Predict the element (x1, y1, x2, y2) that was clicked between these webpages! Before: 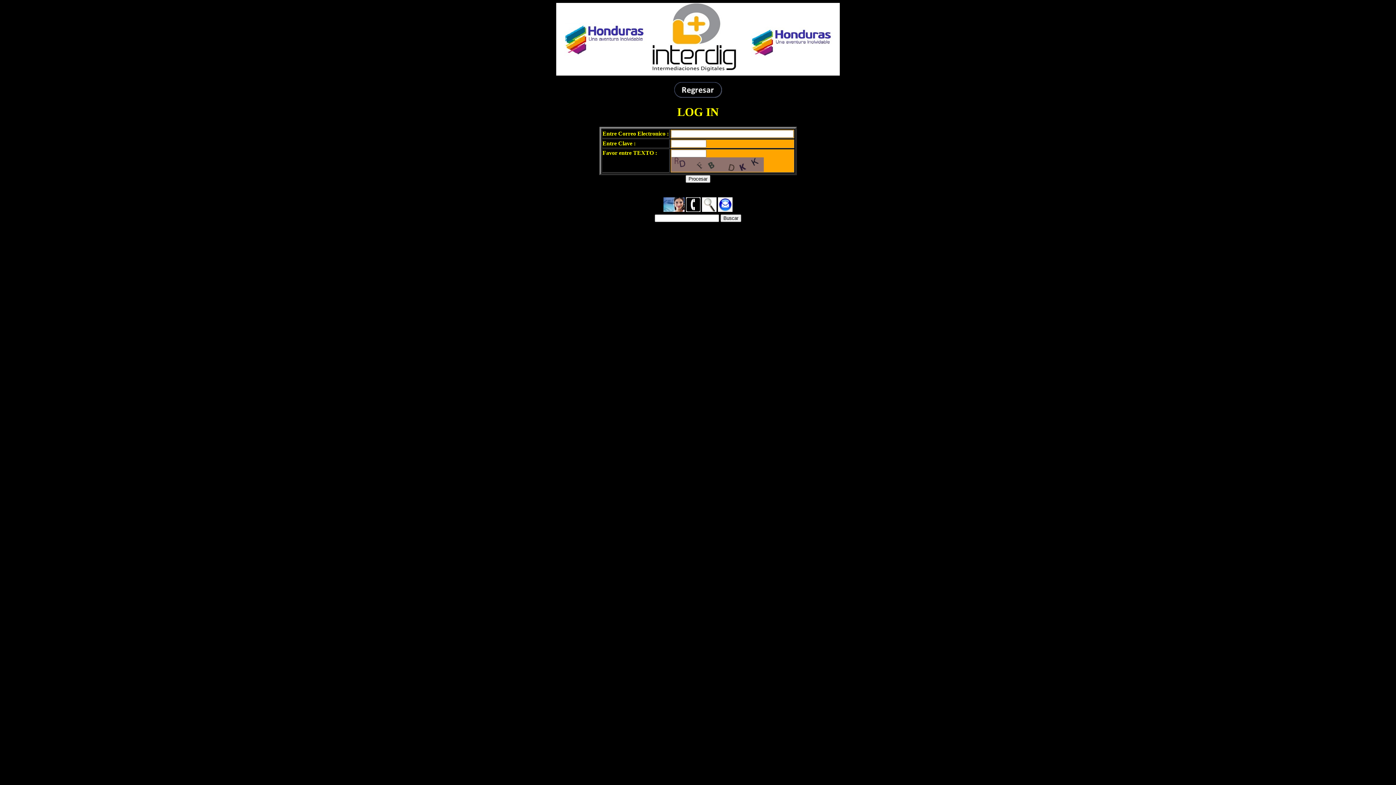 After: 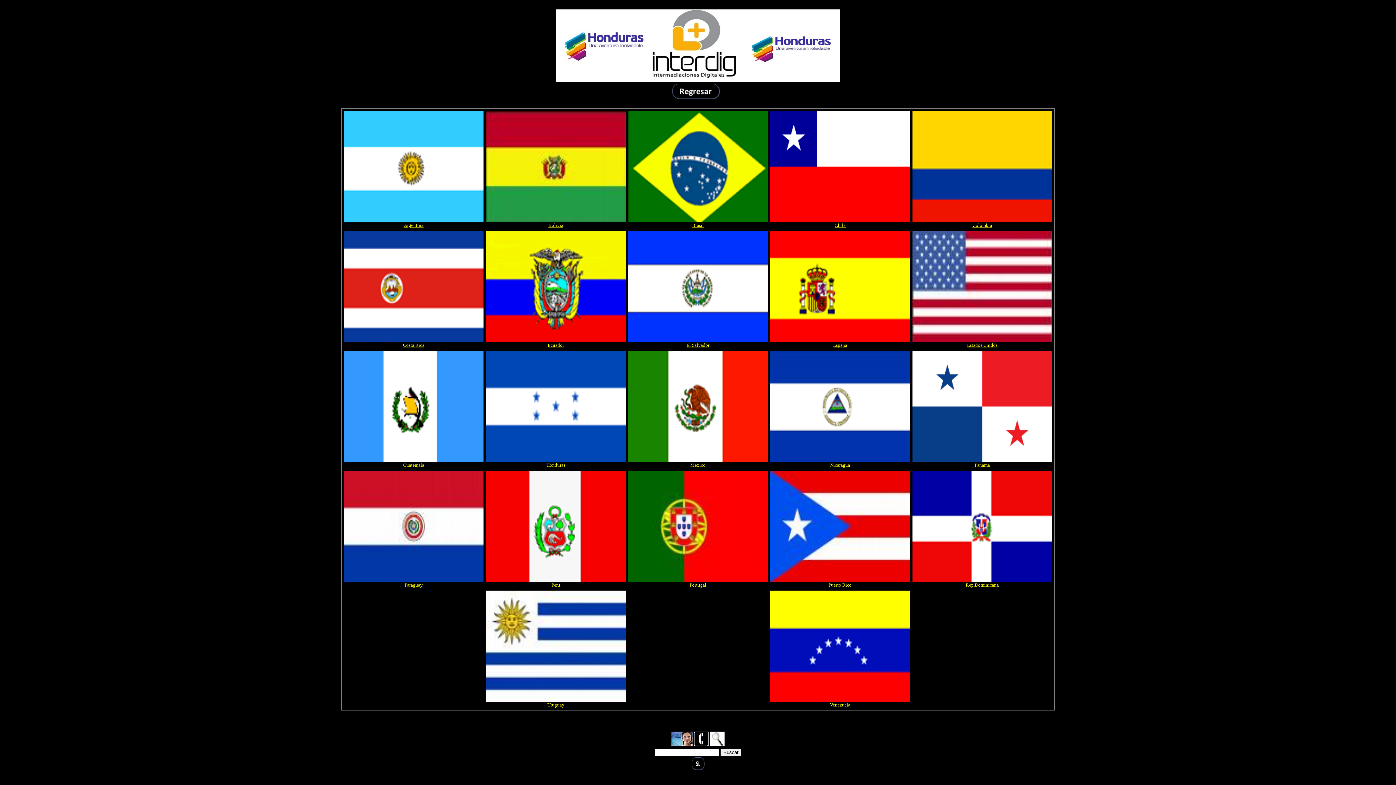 Action: bbox: (674, 86, 722, 92)